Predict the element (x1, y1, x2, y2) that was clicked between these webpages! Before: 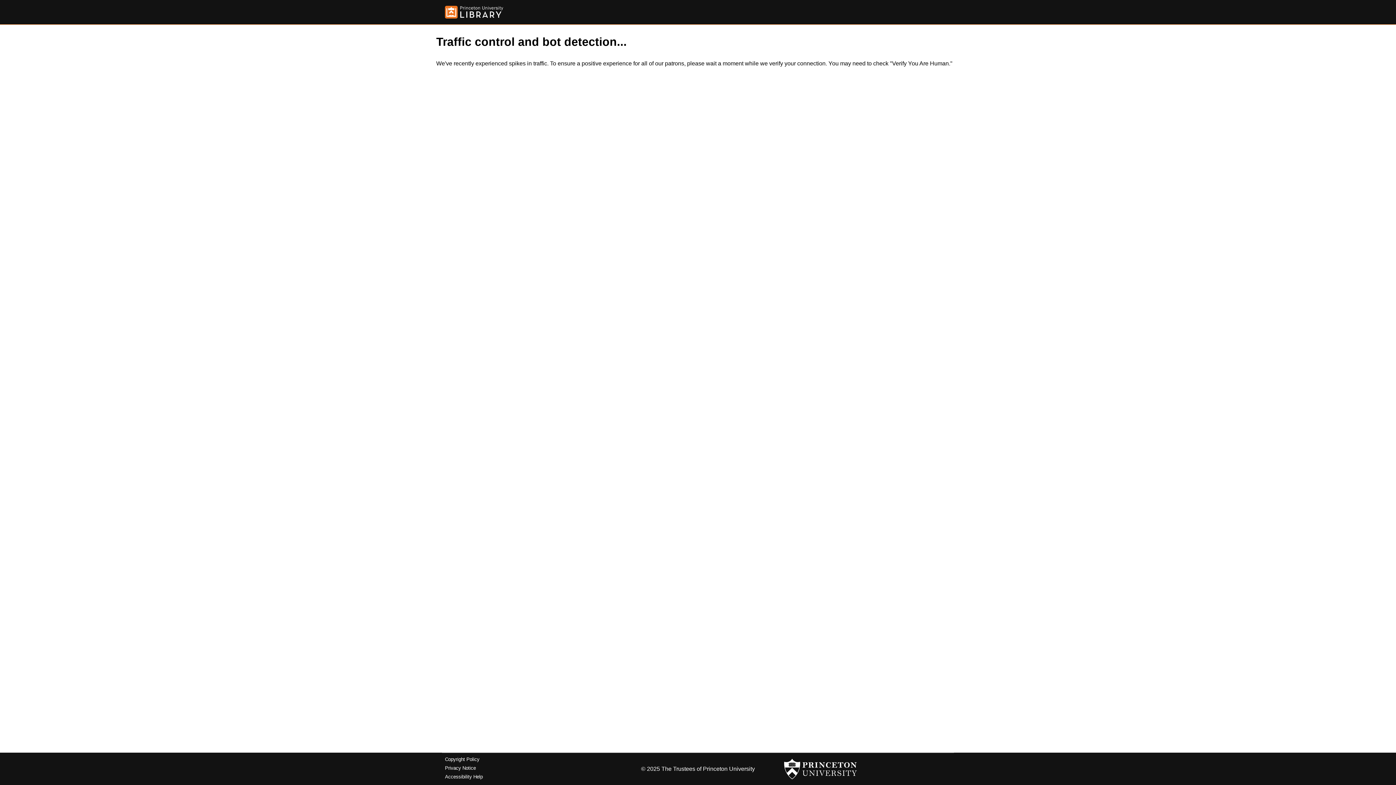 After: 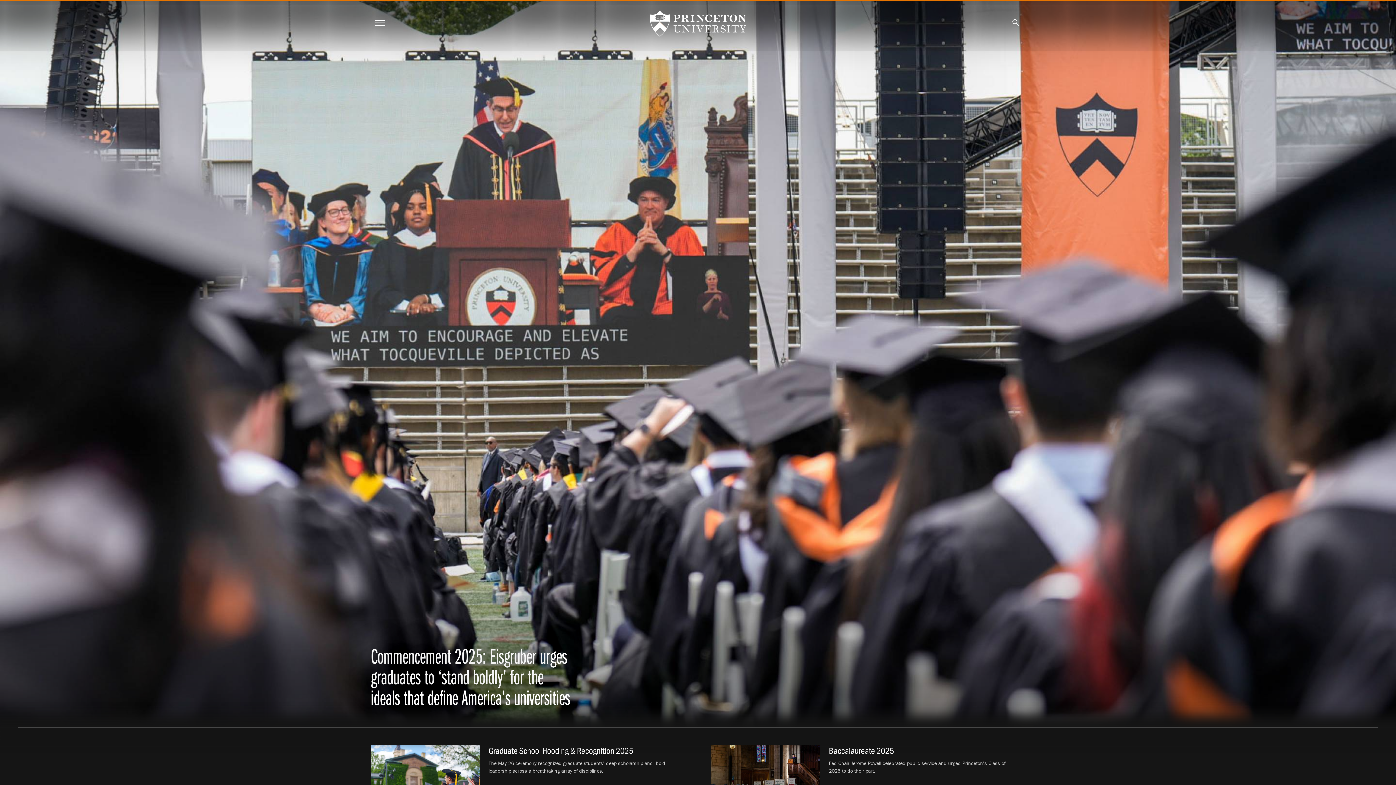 Action: bbox: (784, 756, 857, 782)